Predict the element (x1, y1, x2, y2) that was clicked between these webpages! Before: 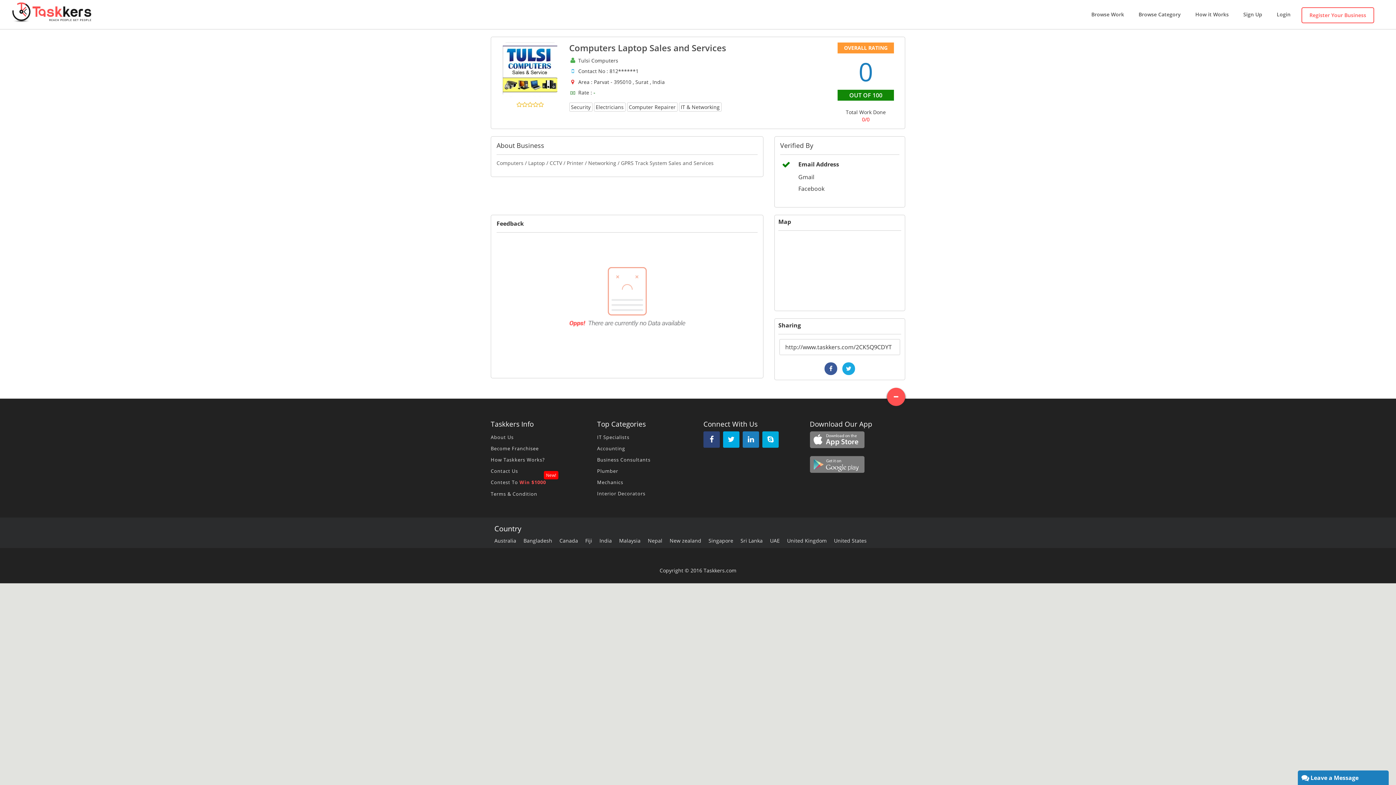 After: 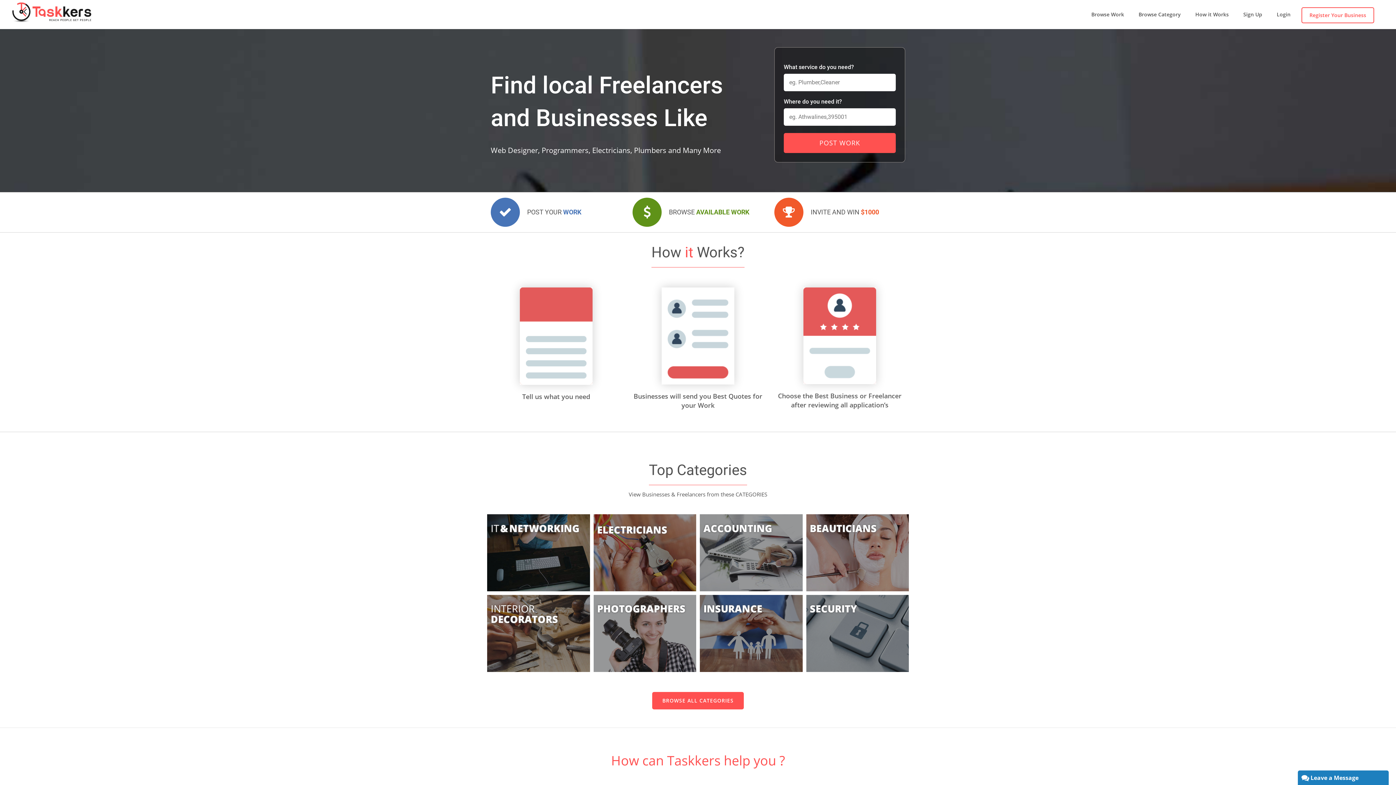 Action: label: India bbox: (599, 537, 612, 544)